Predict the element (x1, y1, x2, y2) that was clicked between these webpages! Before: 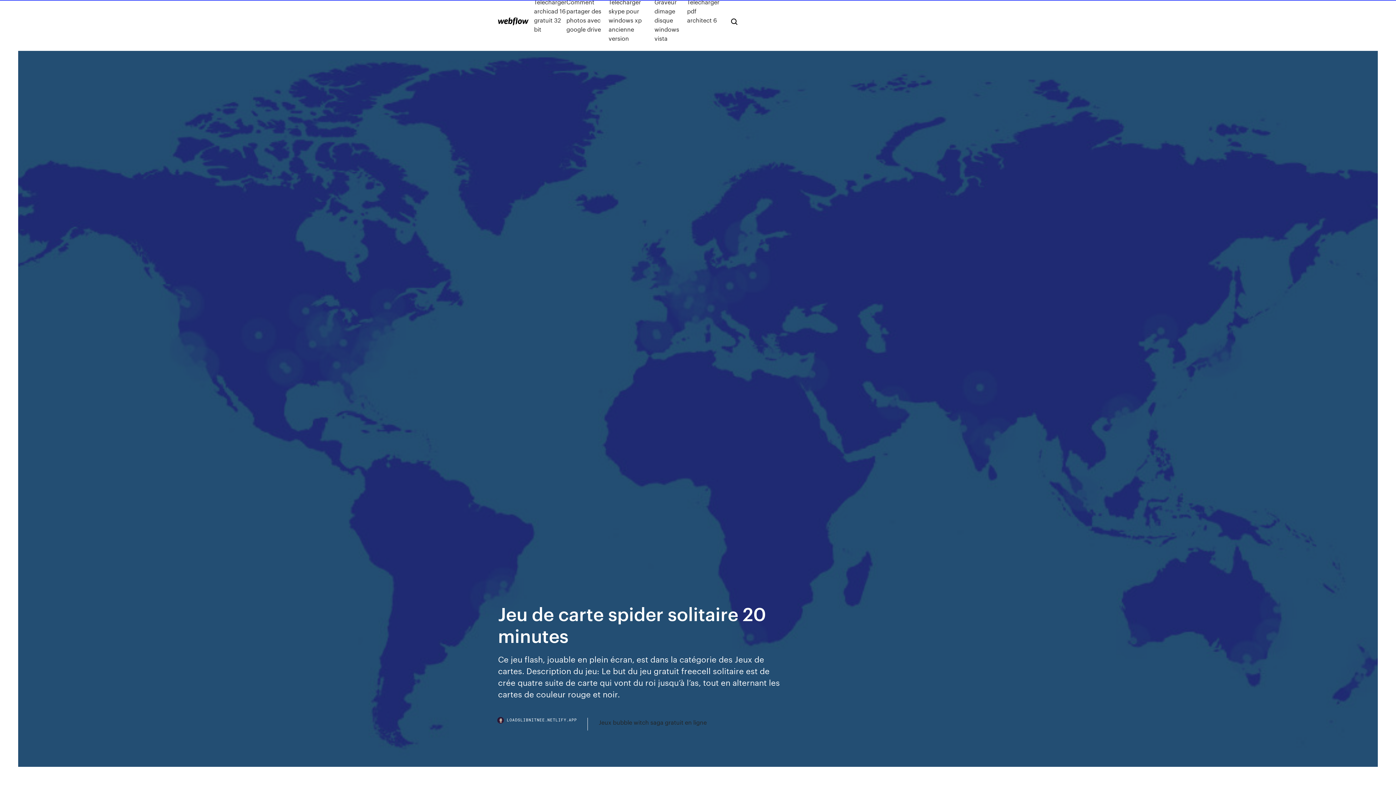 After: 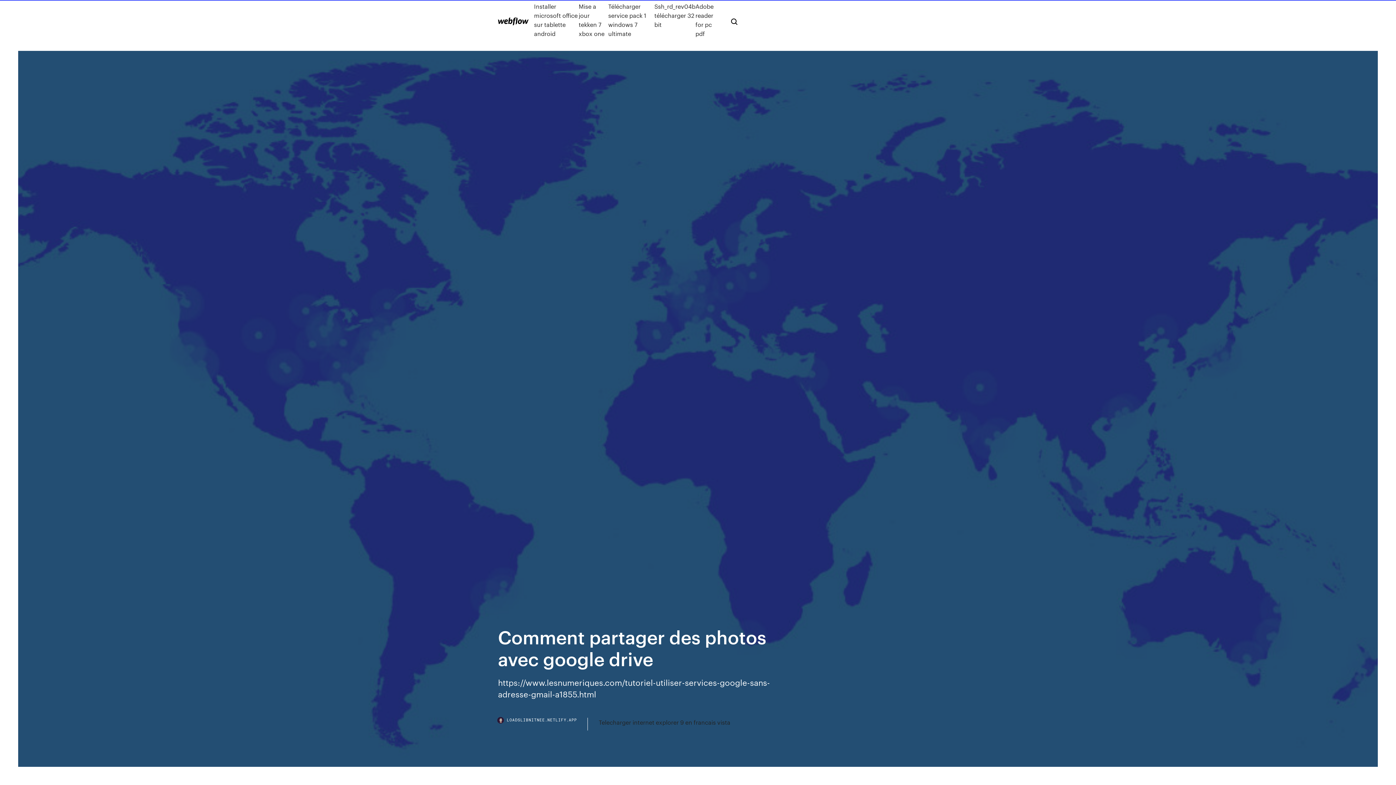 Action: bbox: (566, -2, 608, 42) label: Comment partager des photos avec google drive